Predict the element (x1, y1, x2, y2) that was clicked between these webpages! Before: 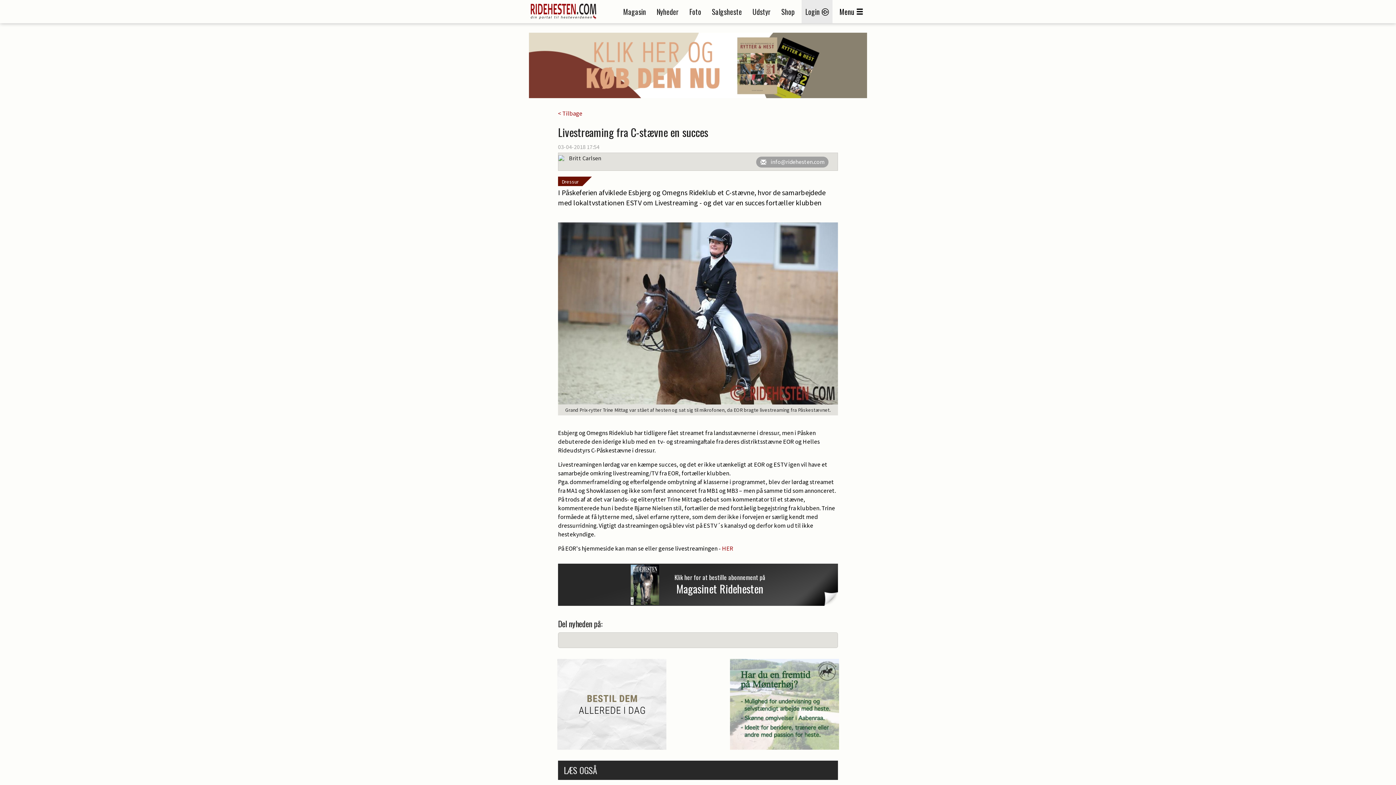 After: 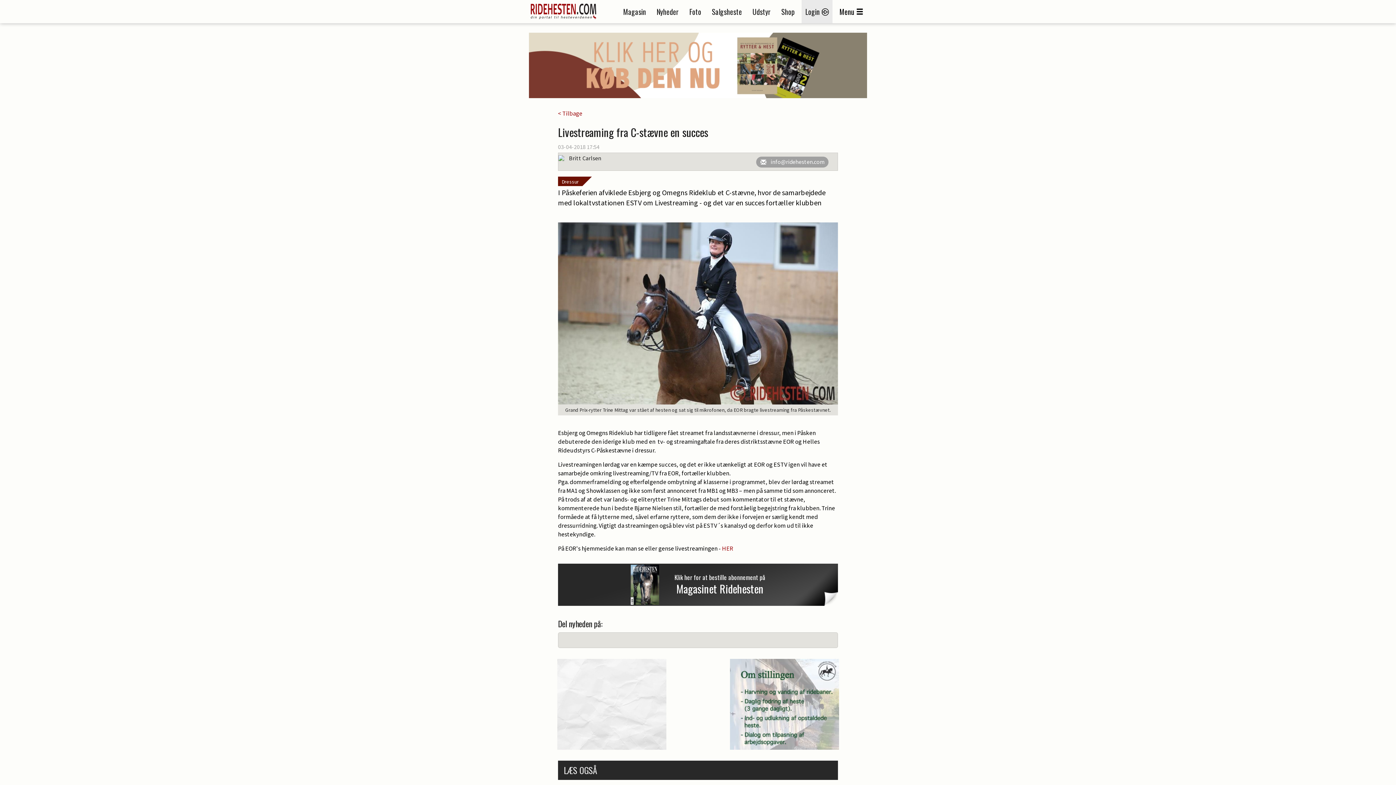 Action: bbox: (756, 156, 828, 167) label: info@ridehesten.com